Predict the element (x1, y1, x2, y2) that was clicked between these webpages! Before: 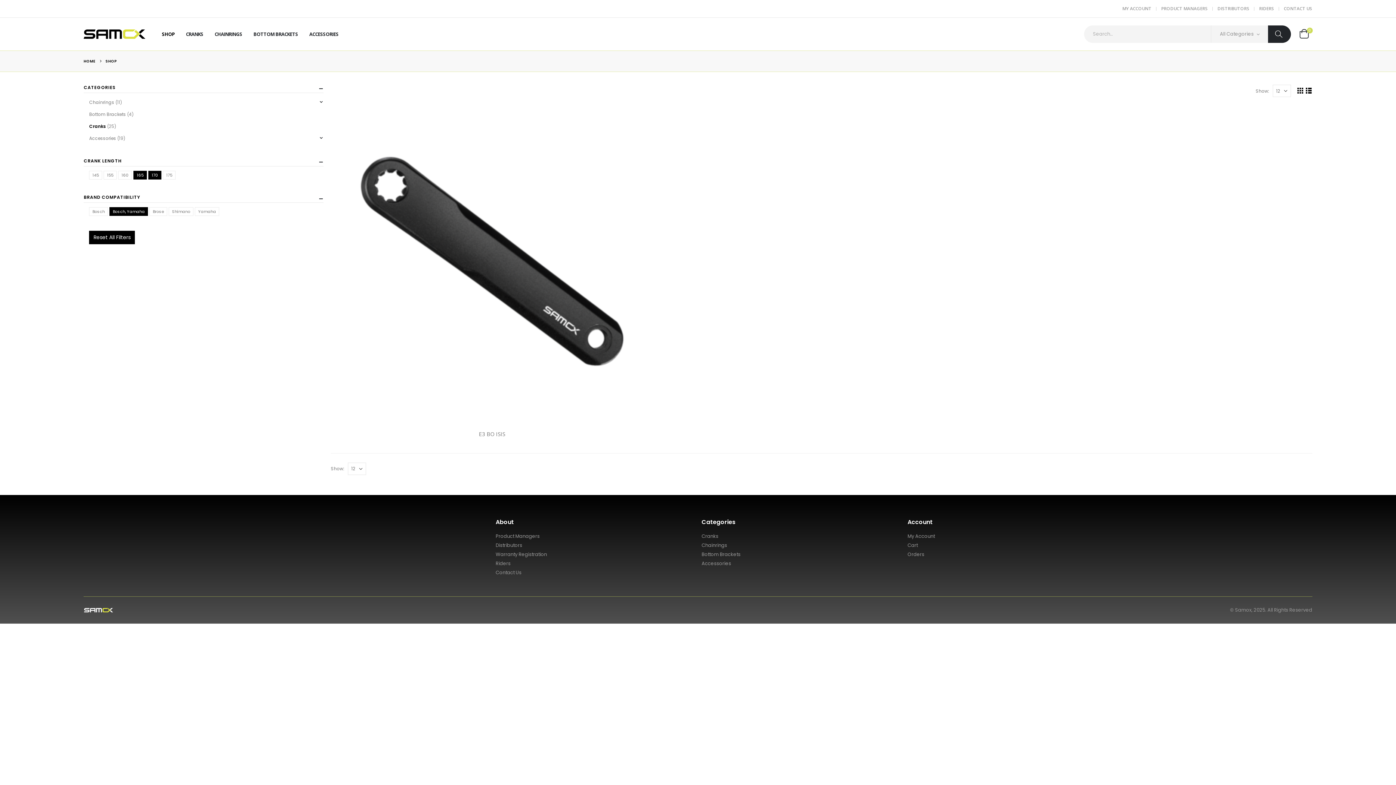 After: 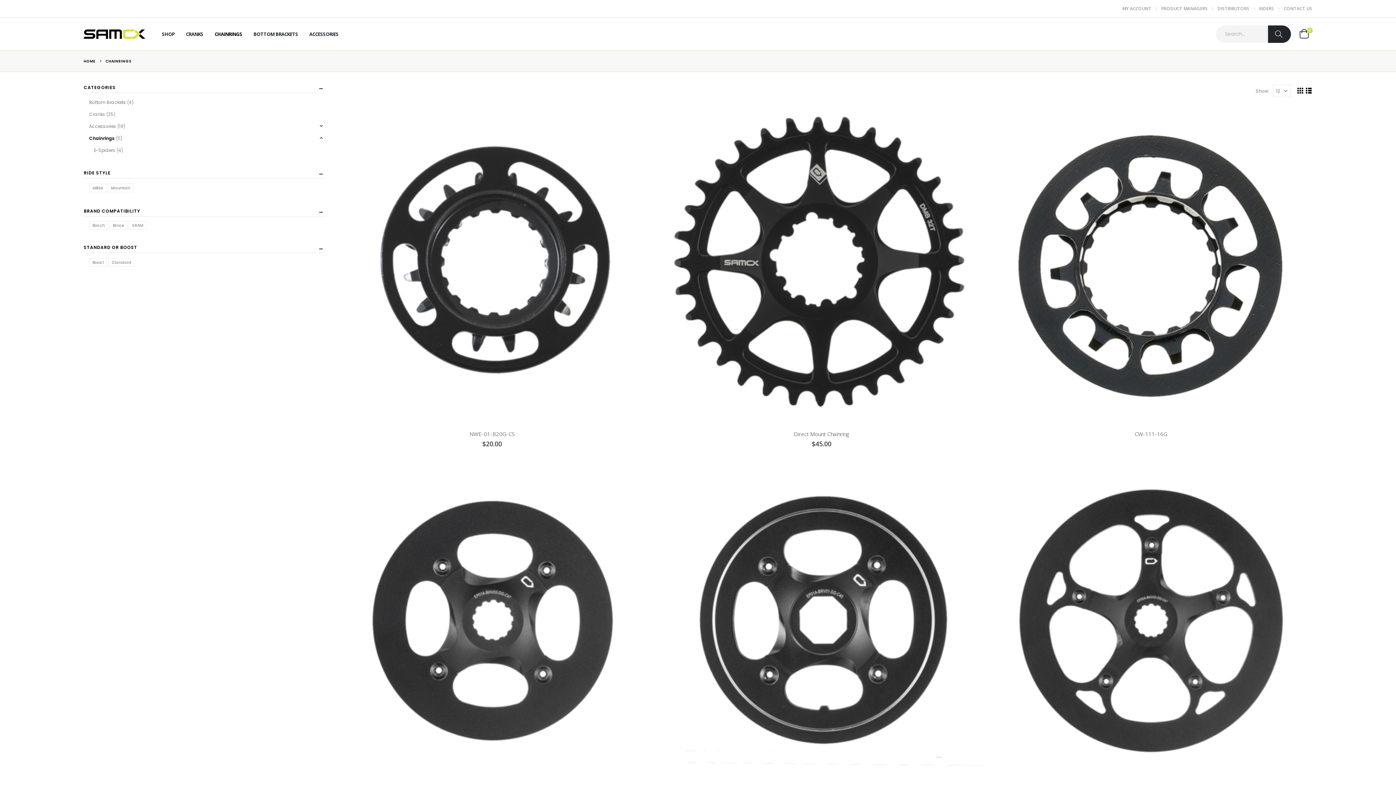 Action: bbox: (209, 17, 247, 50) label: CHAINRINGS